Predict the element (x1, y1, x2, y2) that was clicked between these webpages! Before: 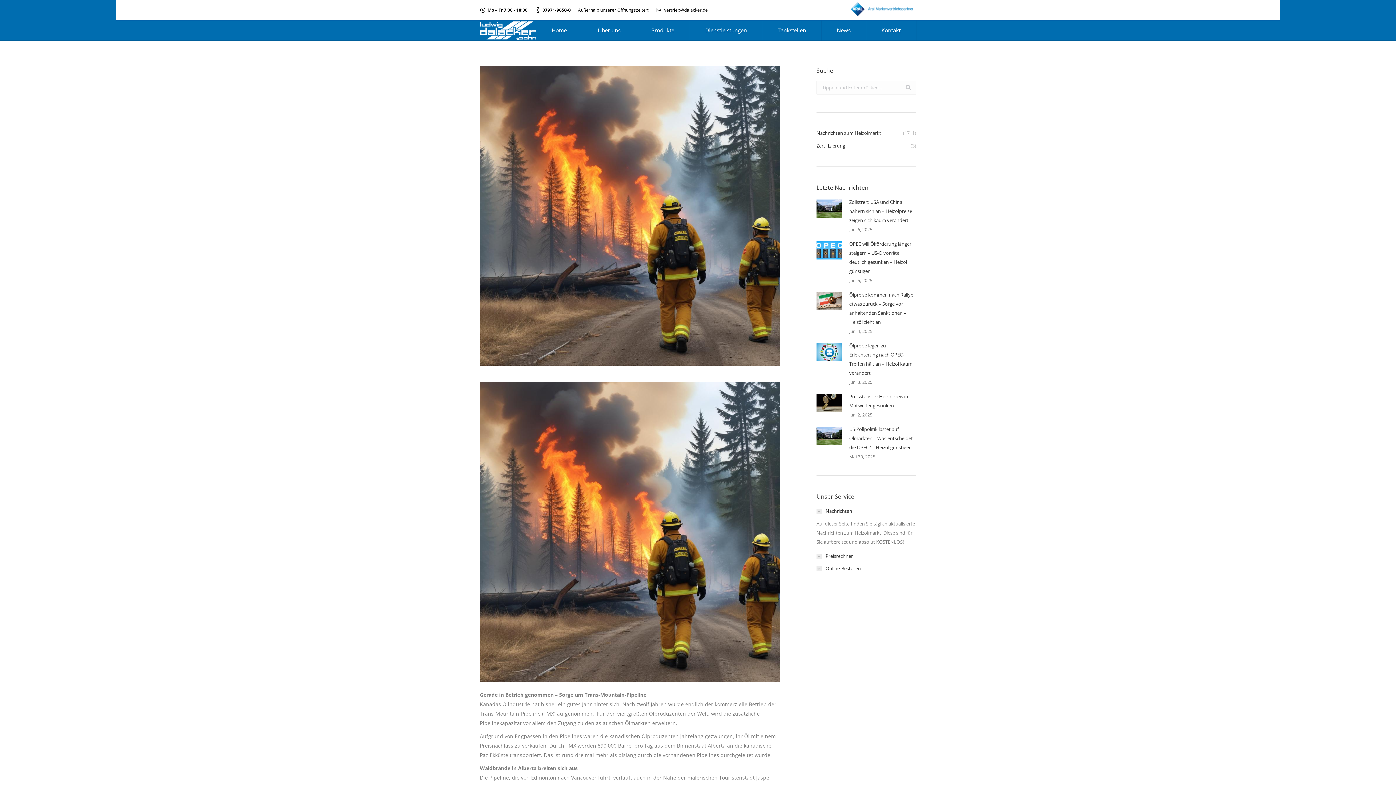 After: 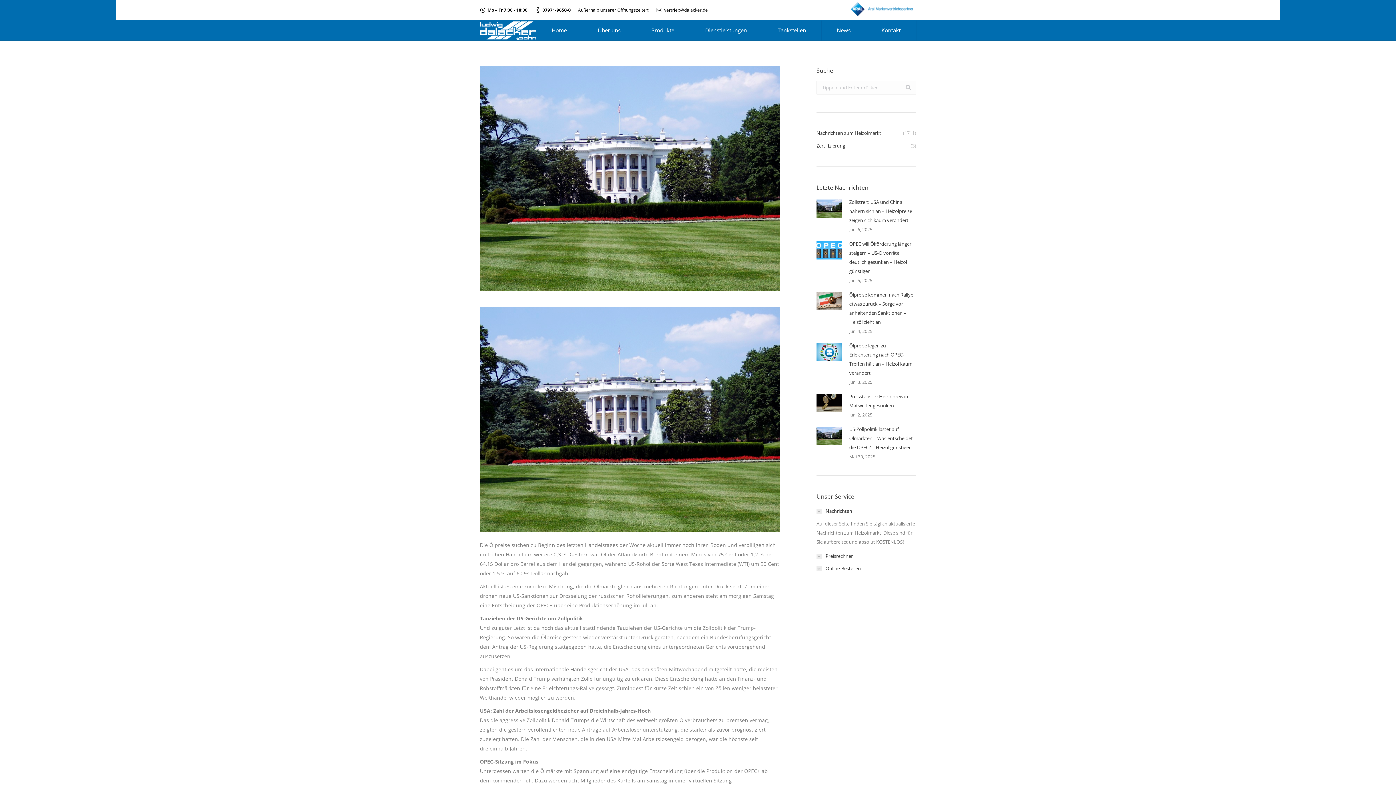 Action: bbox: (816, 426, 842, 445) label: Post image